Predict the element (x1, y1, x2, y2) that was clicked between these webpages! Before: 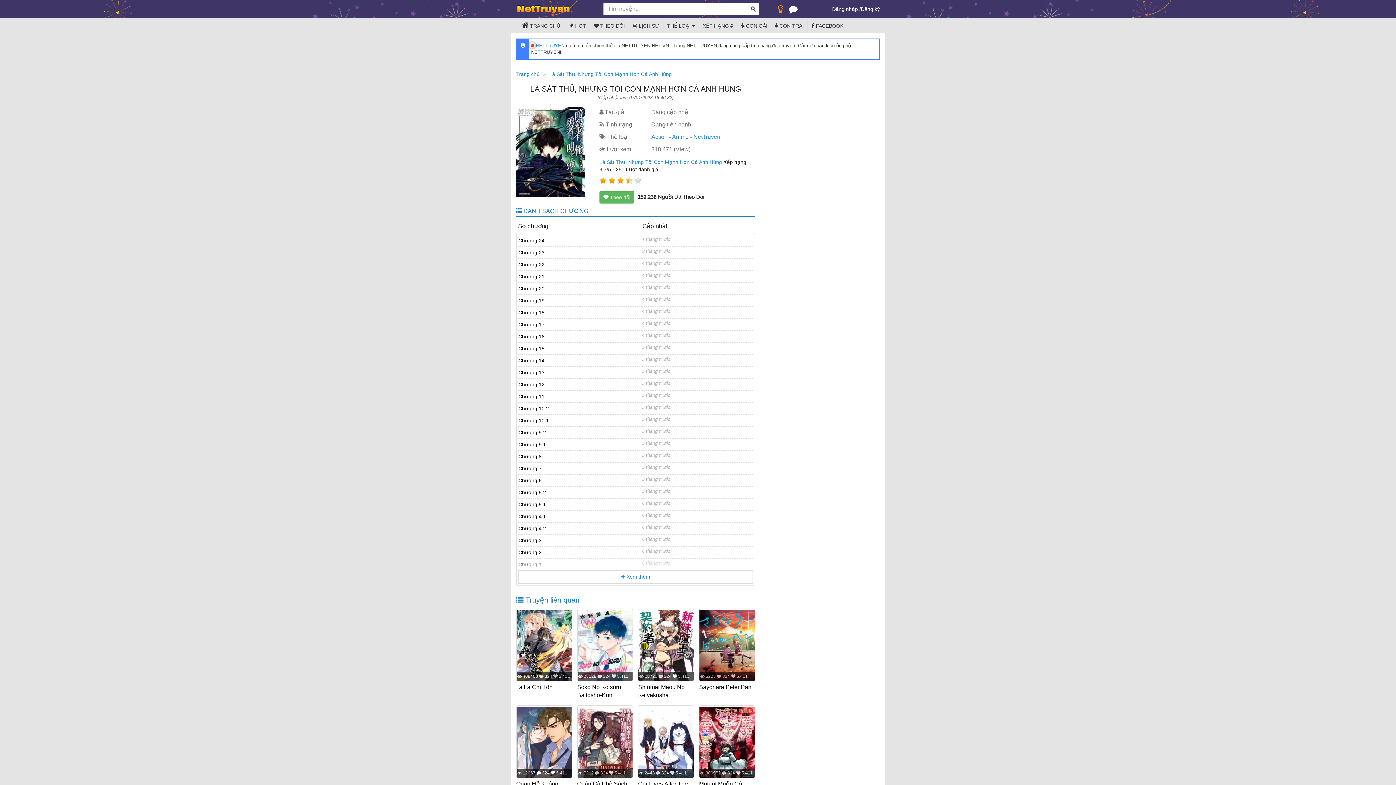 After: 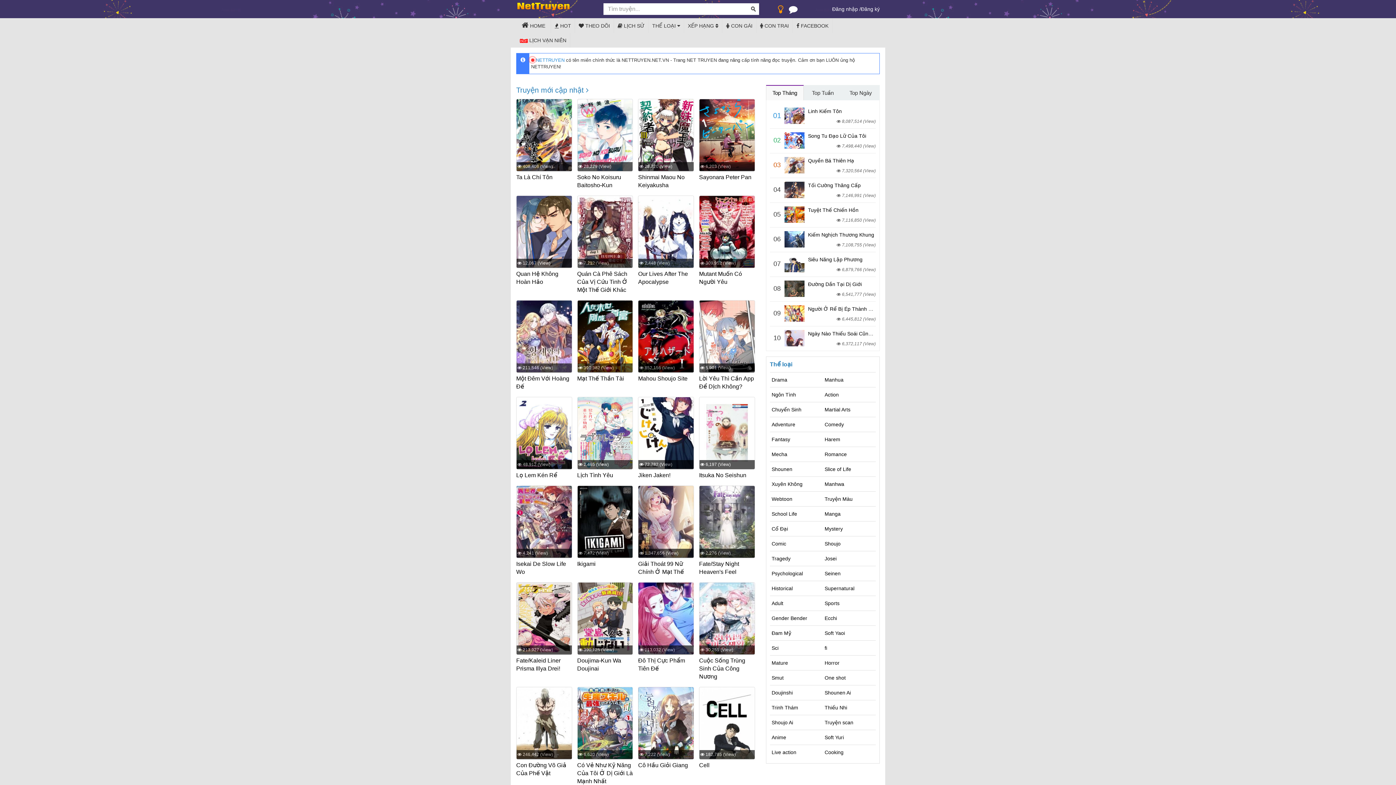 Action: label:  TRANG CHỦ bbox: (516, 18, 565, 33)